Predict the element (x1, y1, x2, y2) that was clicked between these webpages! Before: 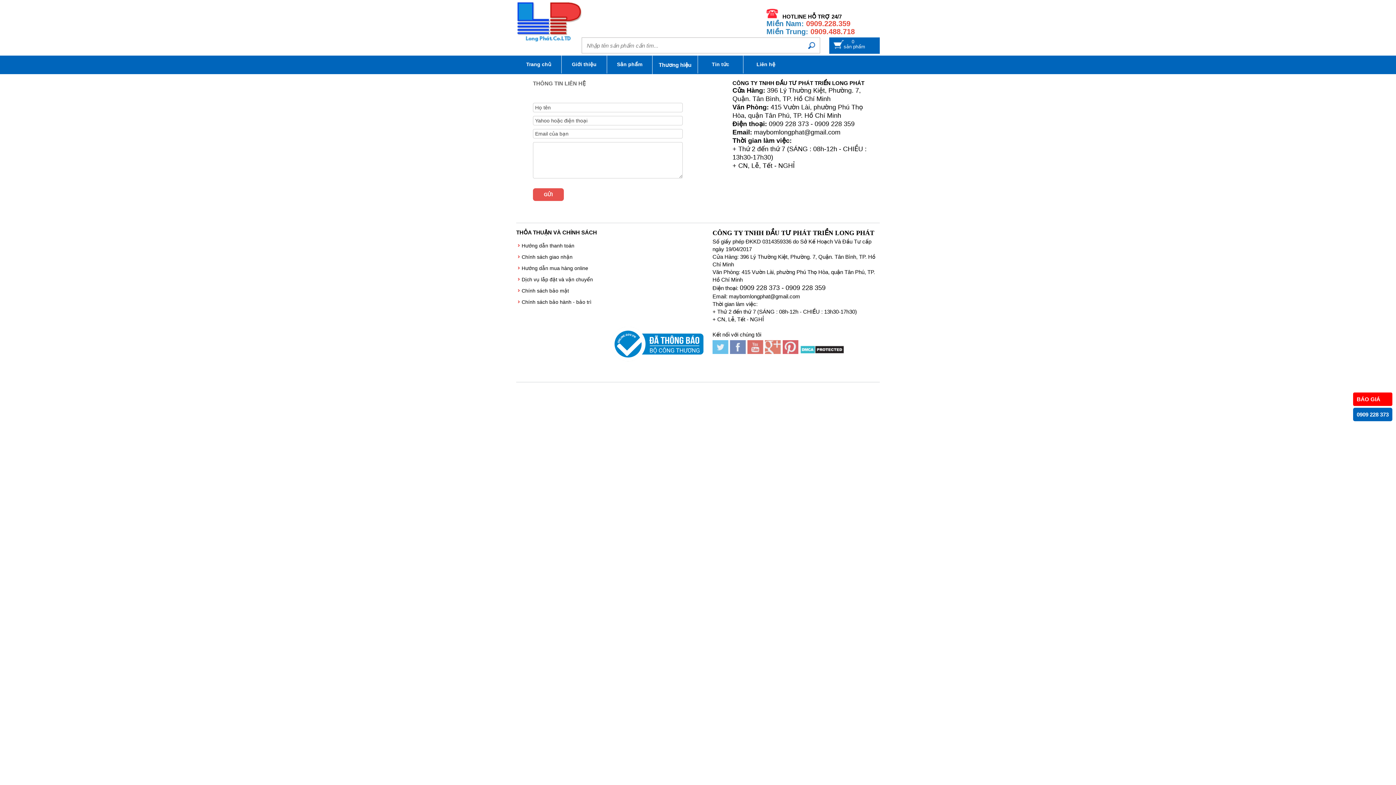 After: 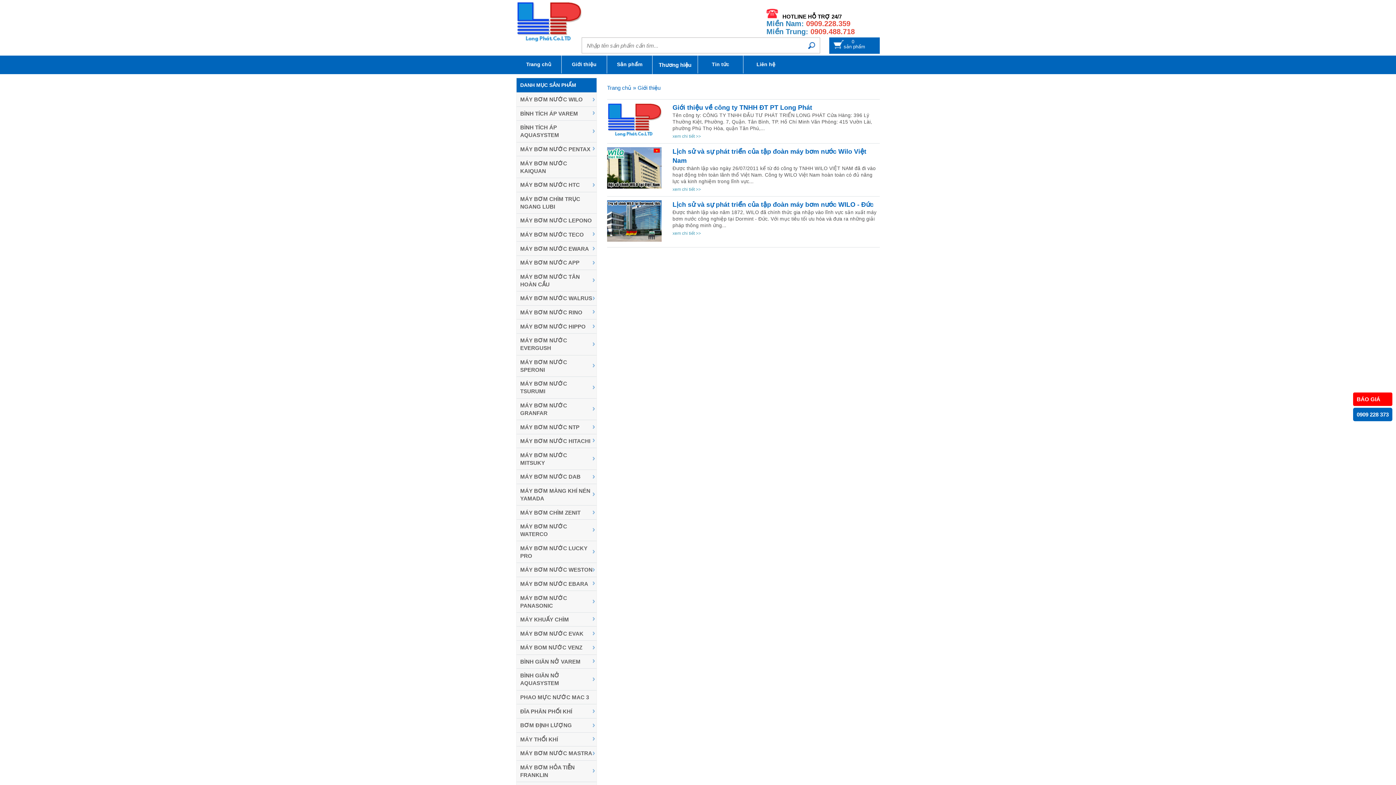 Action: label: Giới thiệu bbox: (572, 55, 596, 73)